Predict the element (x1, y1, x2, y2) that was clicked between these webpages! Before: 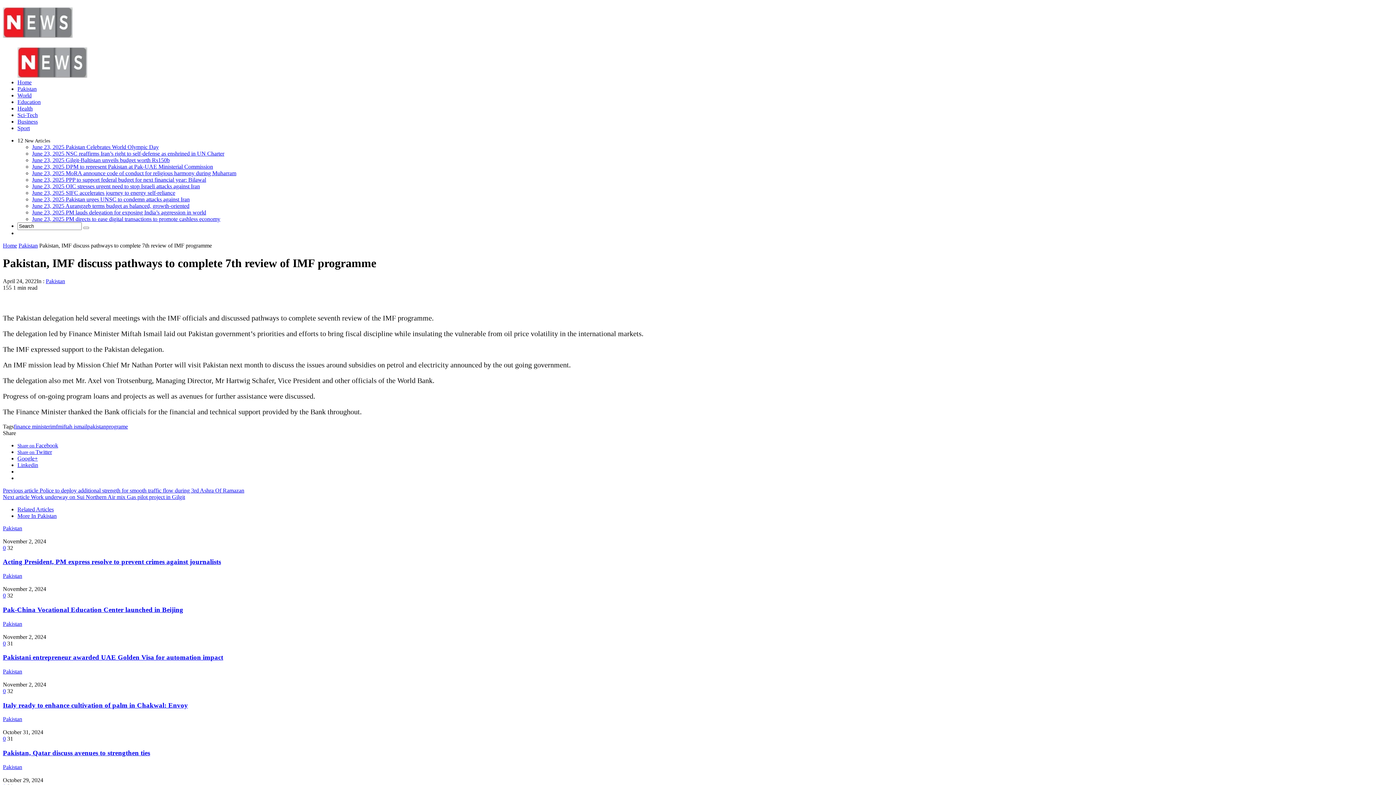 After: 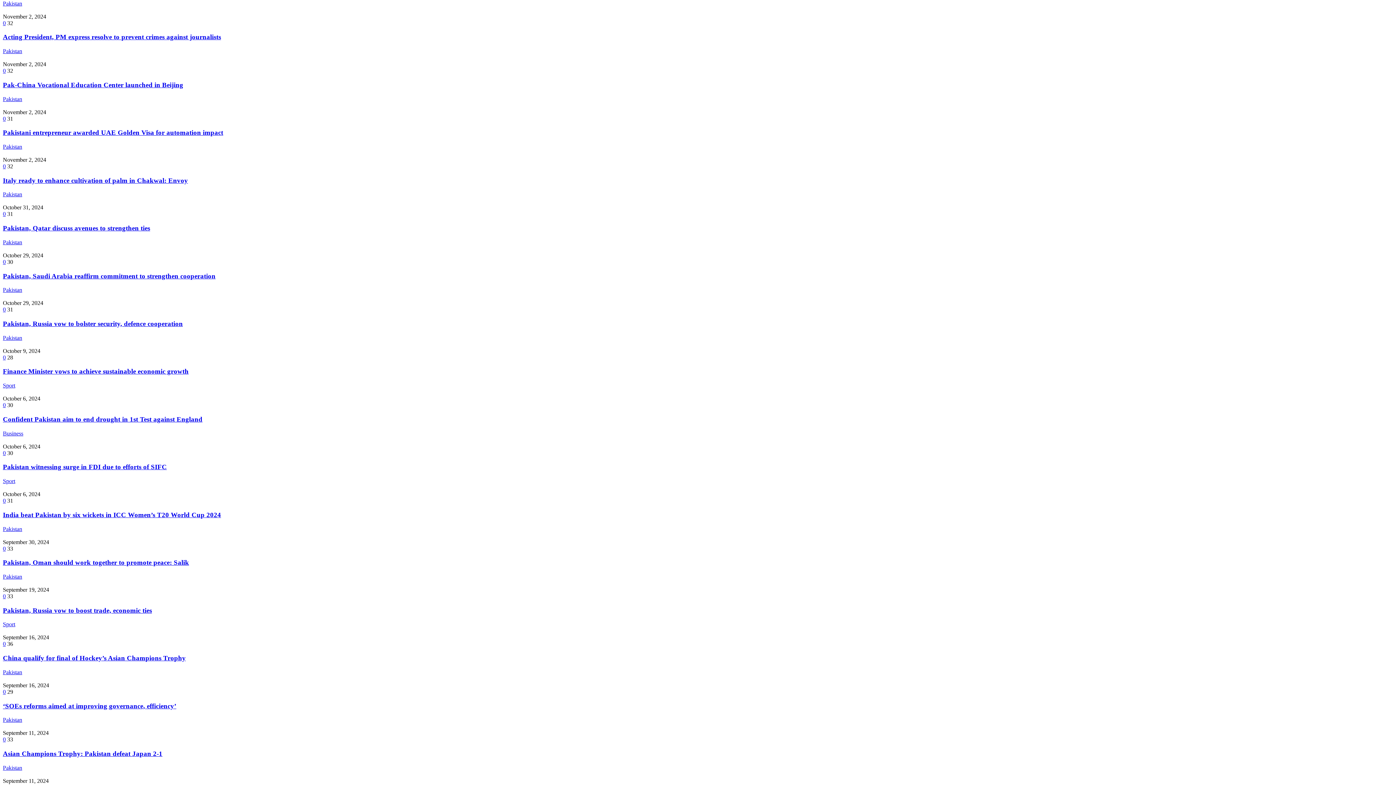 Action: bbox: (17, 506, 53, 512) label: Related Articles